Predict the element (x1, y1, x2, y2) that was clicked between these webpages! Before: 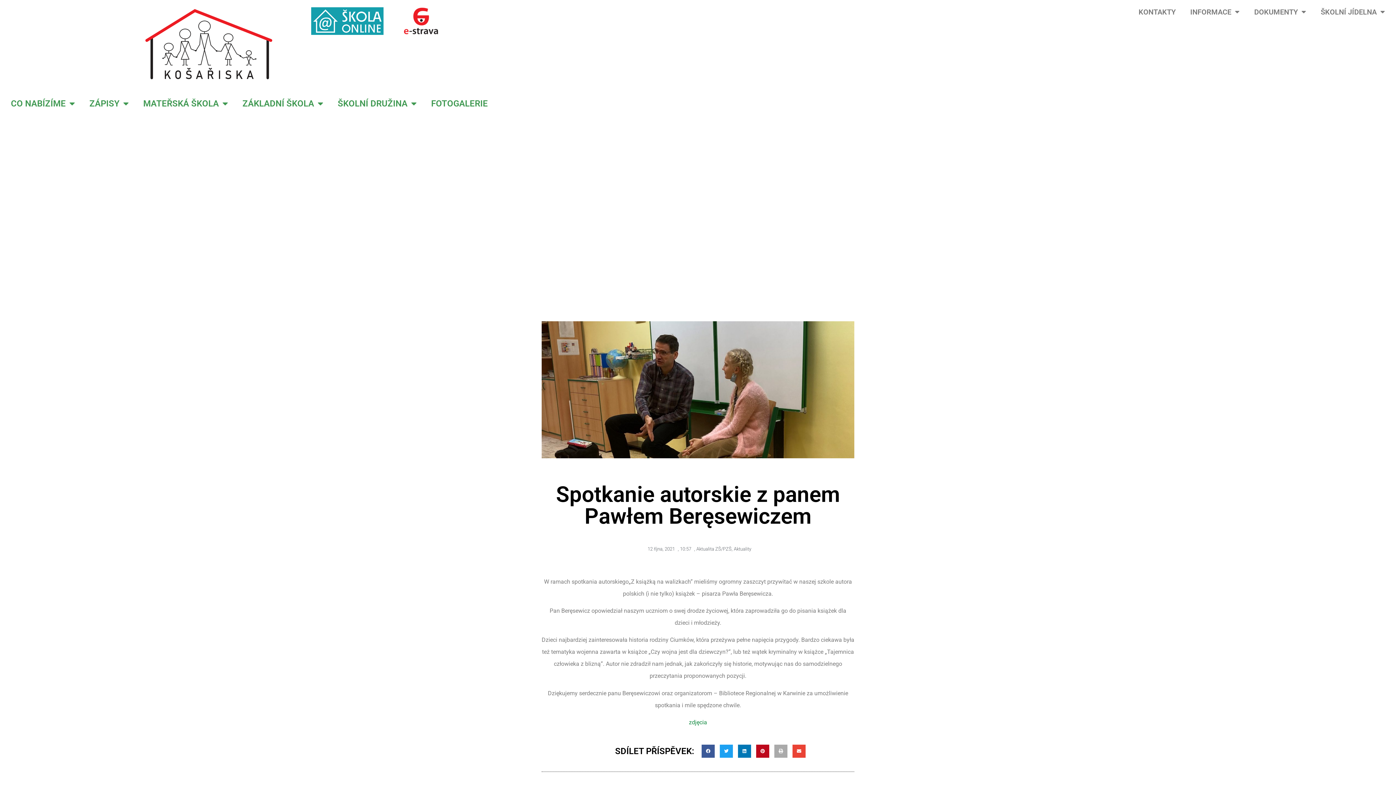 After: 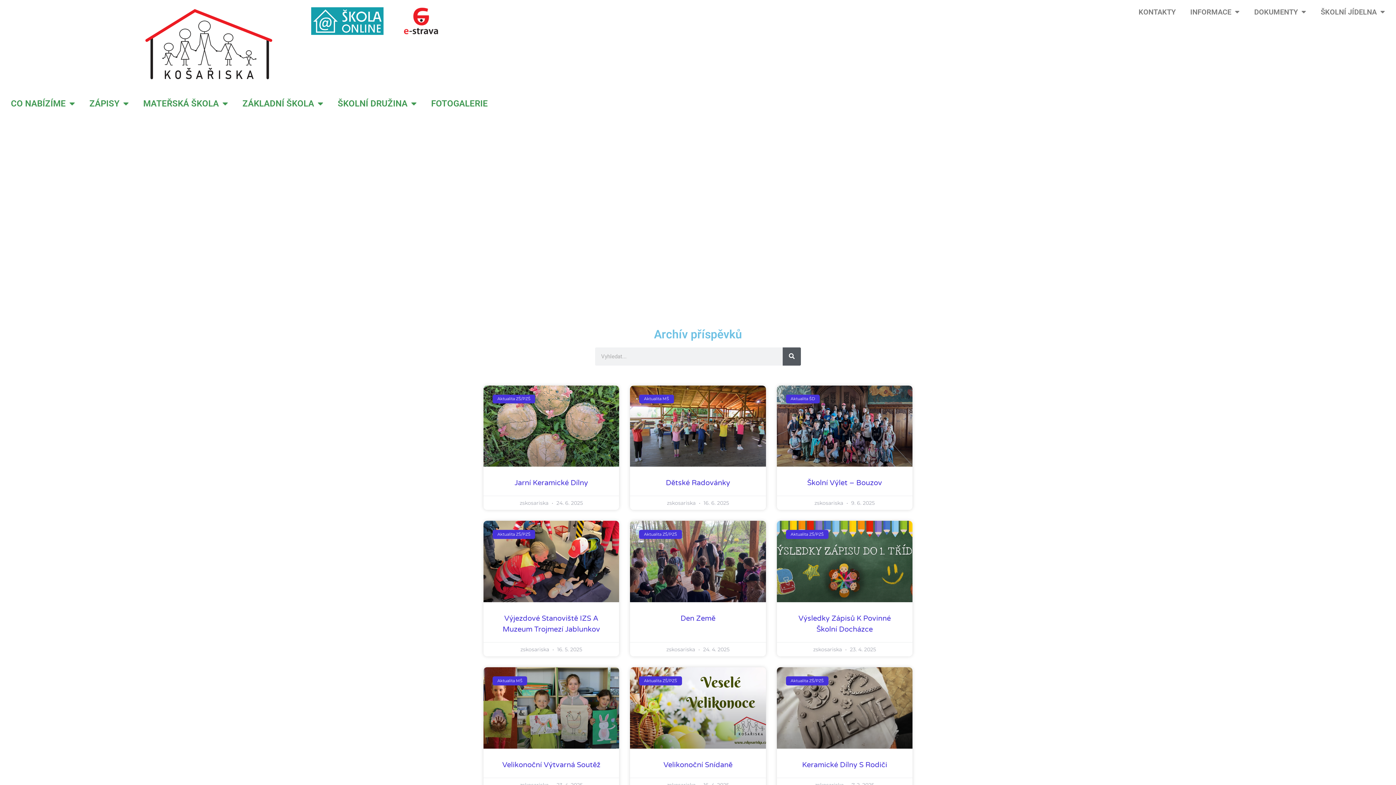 Action: bbox: (696, 546, 731, 551) label: Aktualita ZŠ/PZŠ